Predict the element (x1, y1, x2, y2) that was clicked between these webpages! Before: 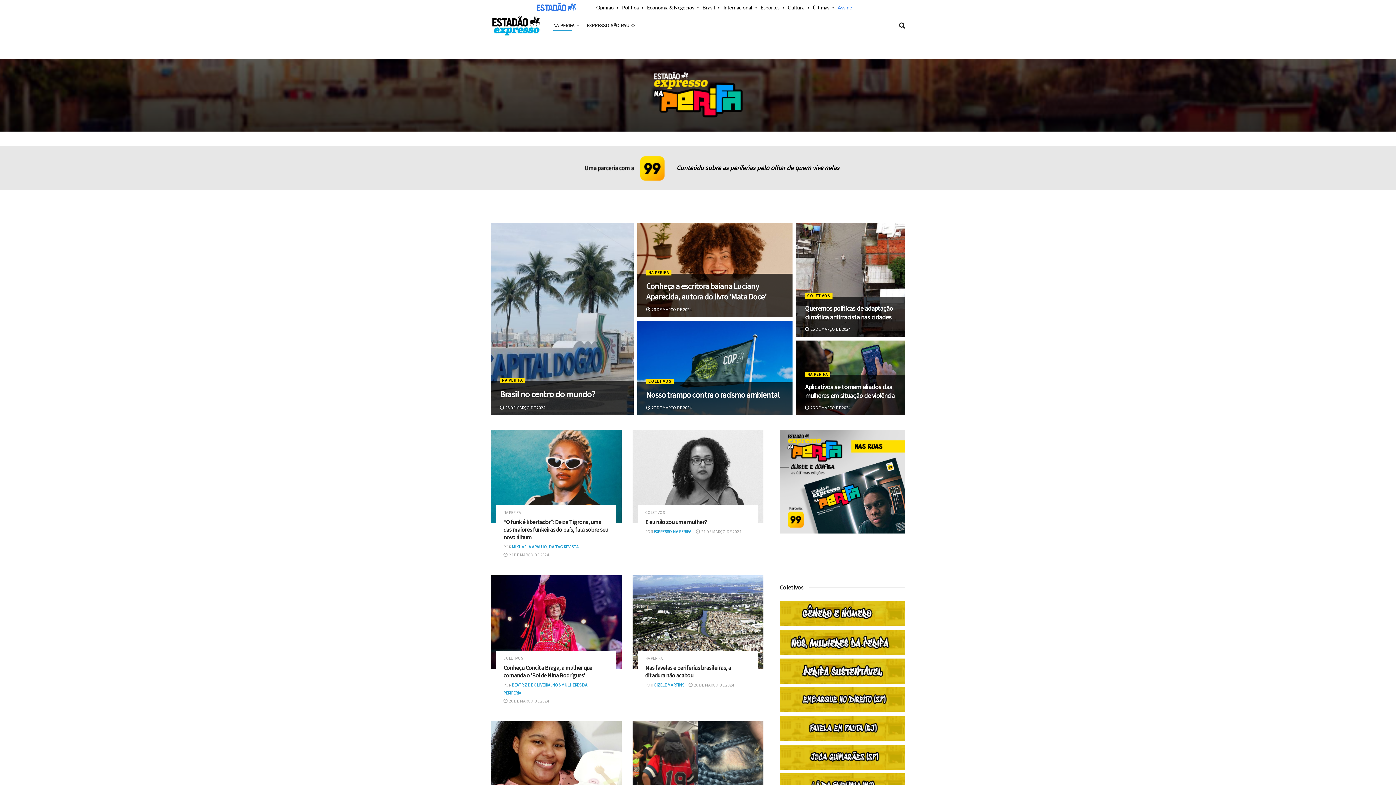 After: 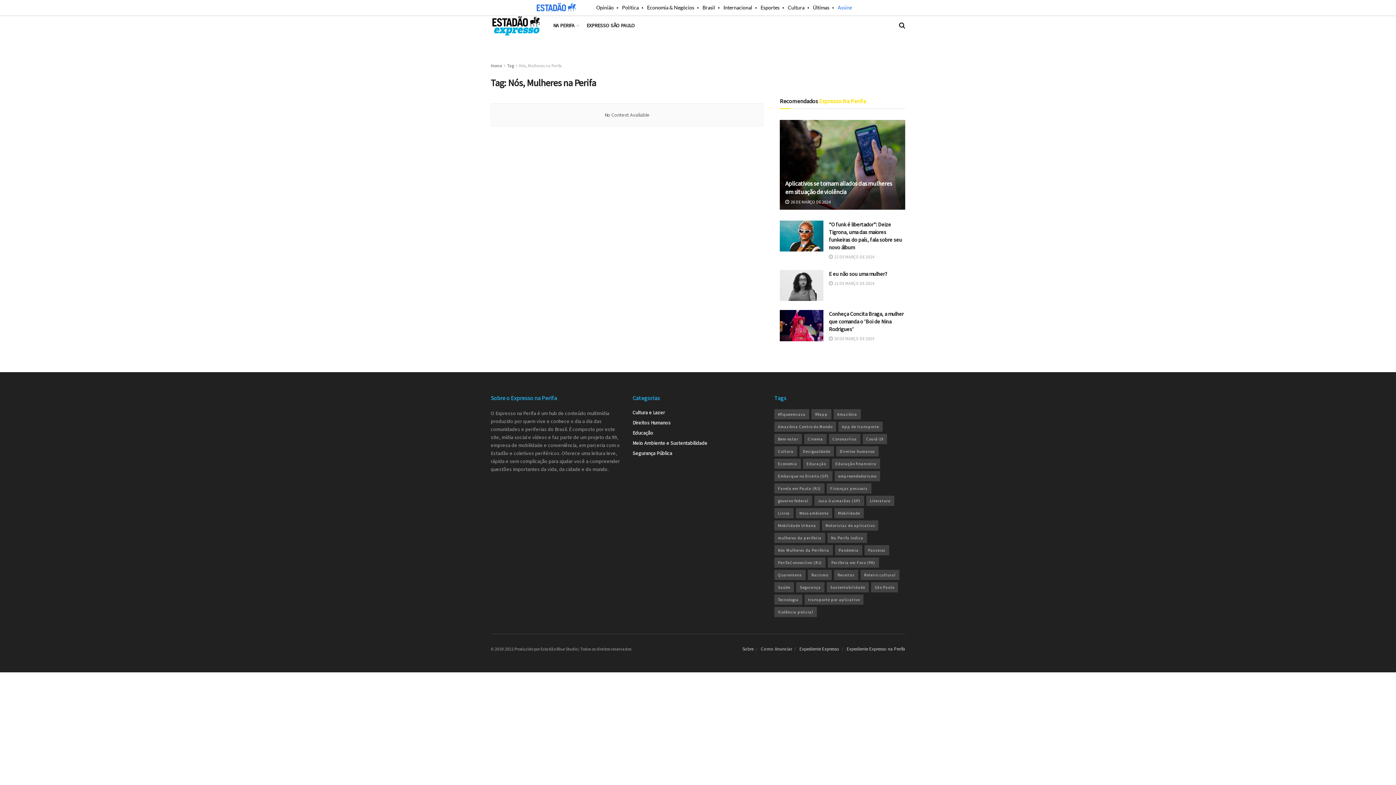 Action: bbox: (780, 638, 905, 645)